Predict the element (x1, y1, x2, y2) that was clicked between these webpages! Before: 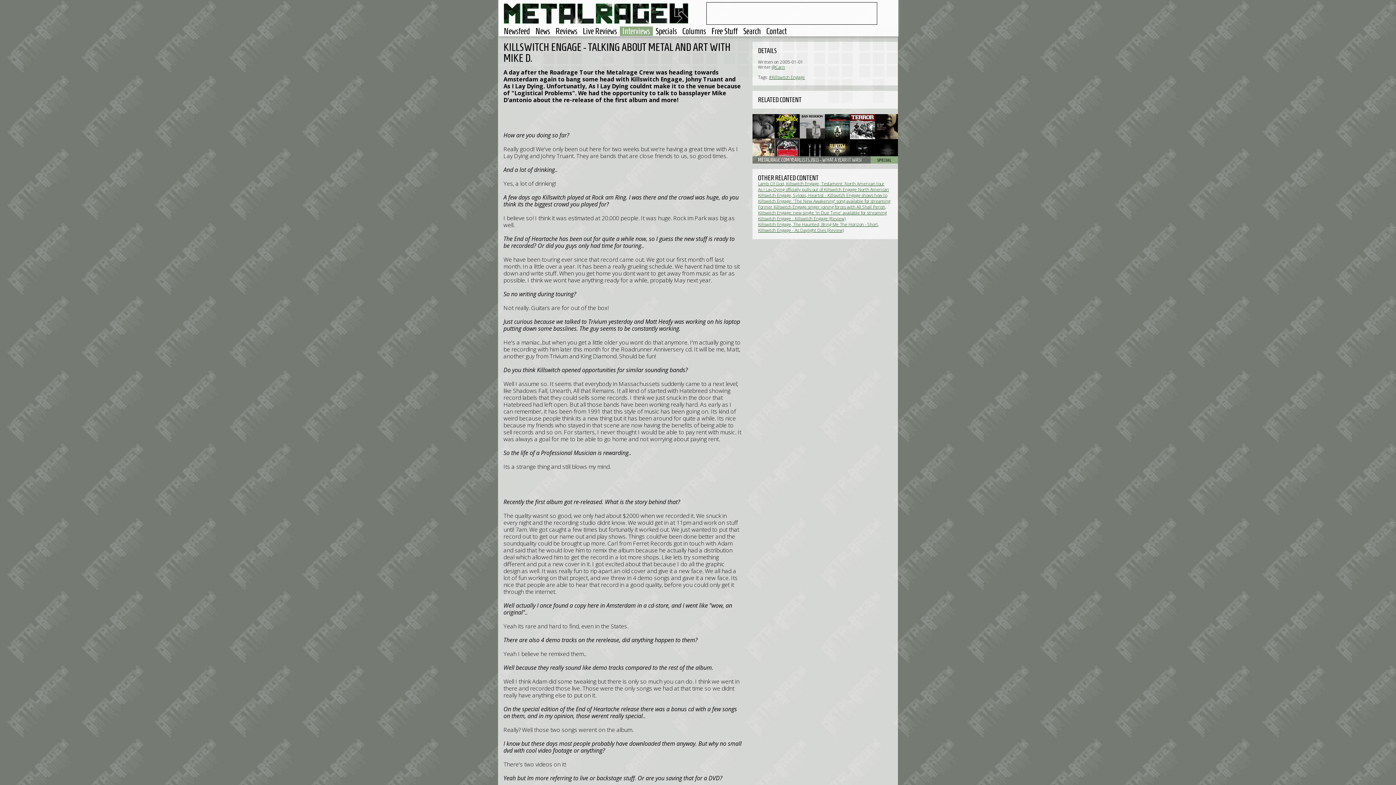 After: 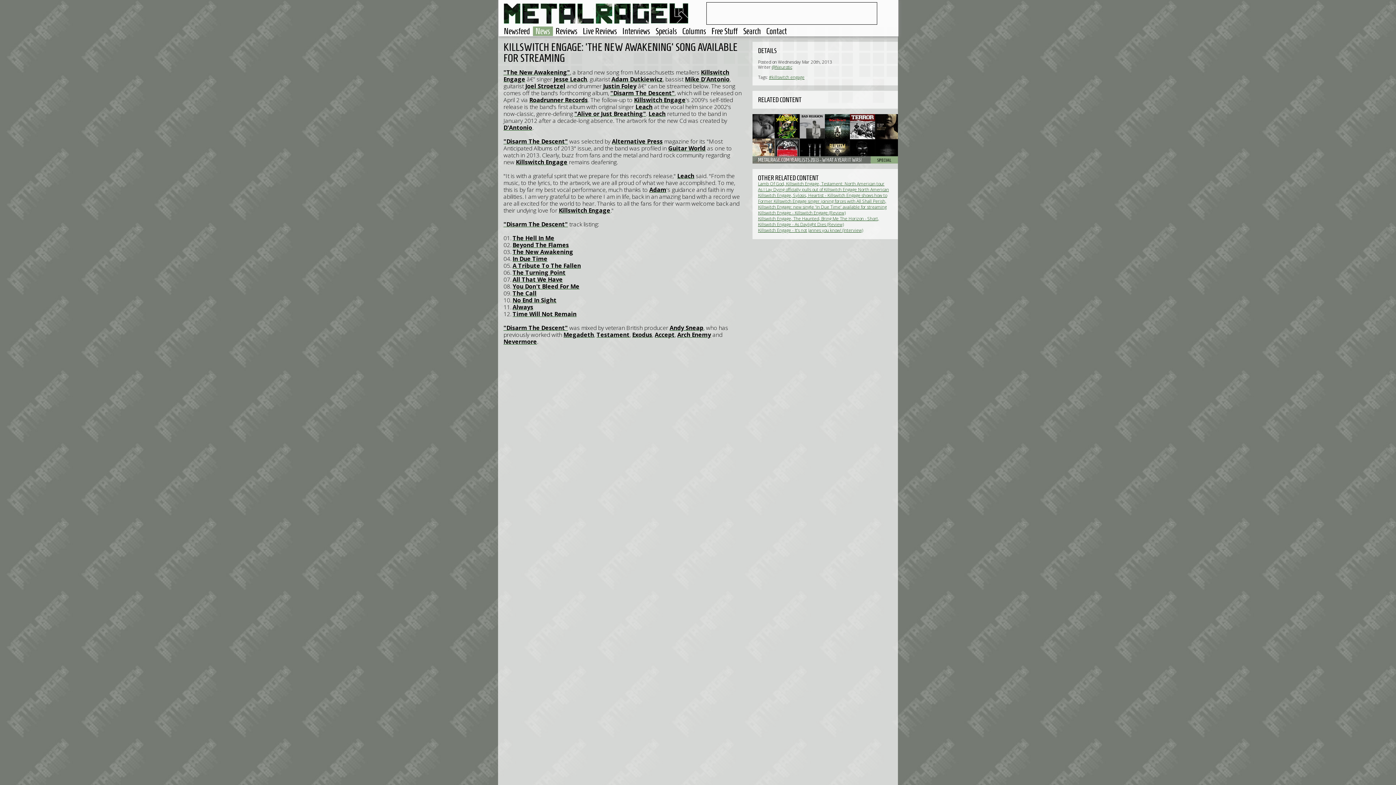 Action: label: Killswitch Engage: 'The New Awakening' song available for streaming (News) bbox: (758, 198, 890, 209)